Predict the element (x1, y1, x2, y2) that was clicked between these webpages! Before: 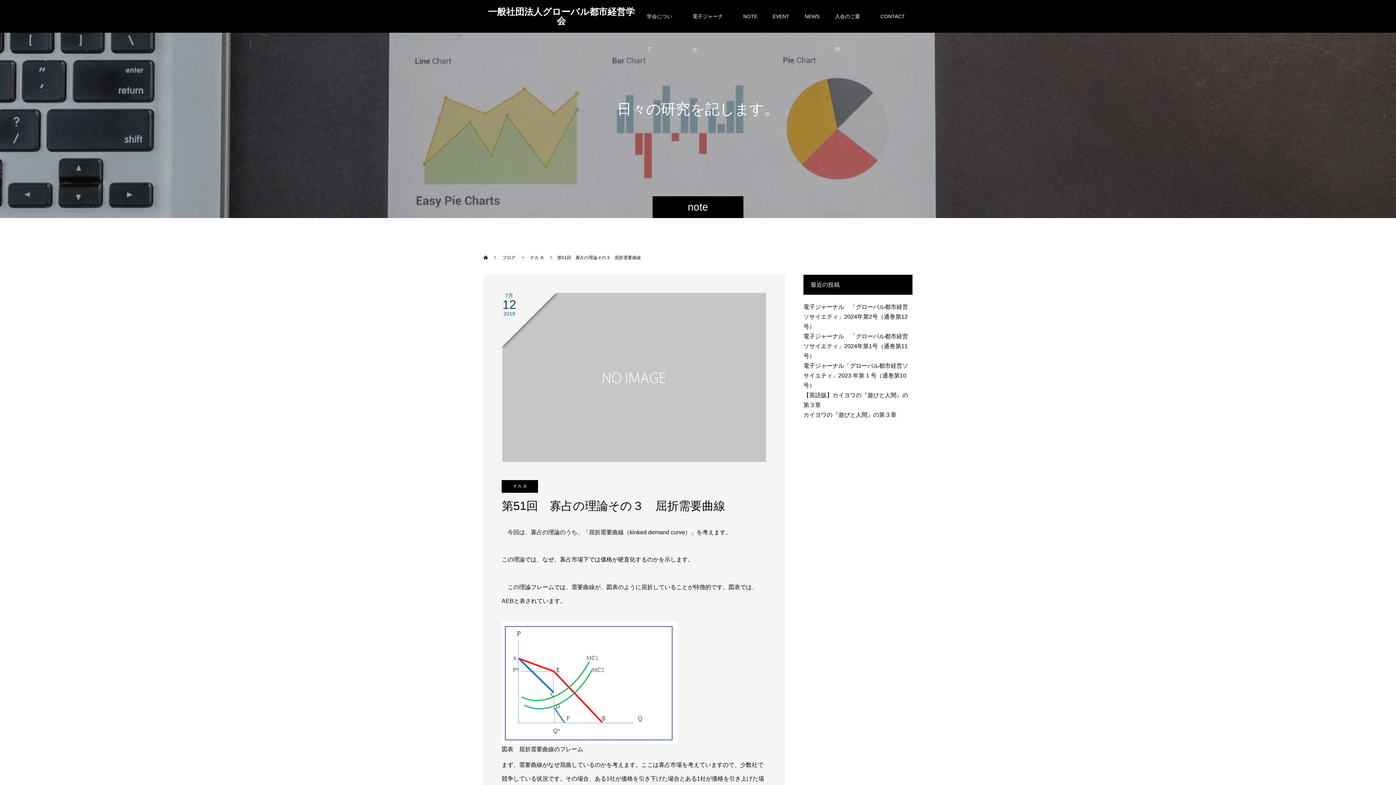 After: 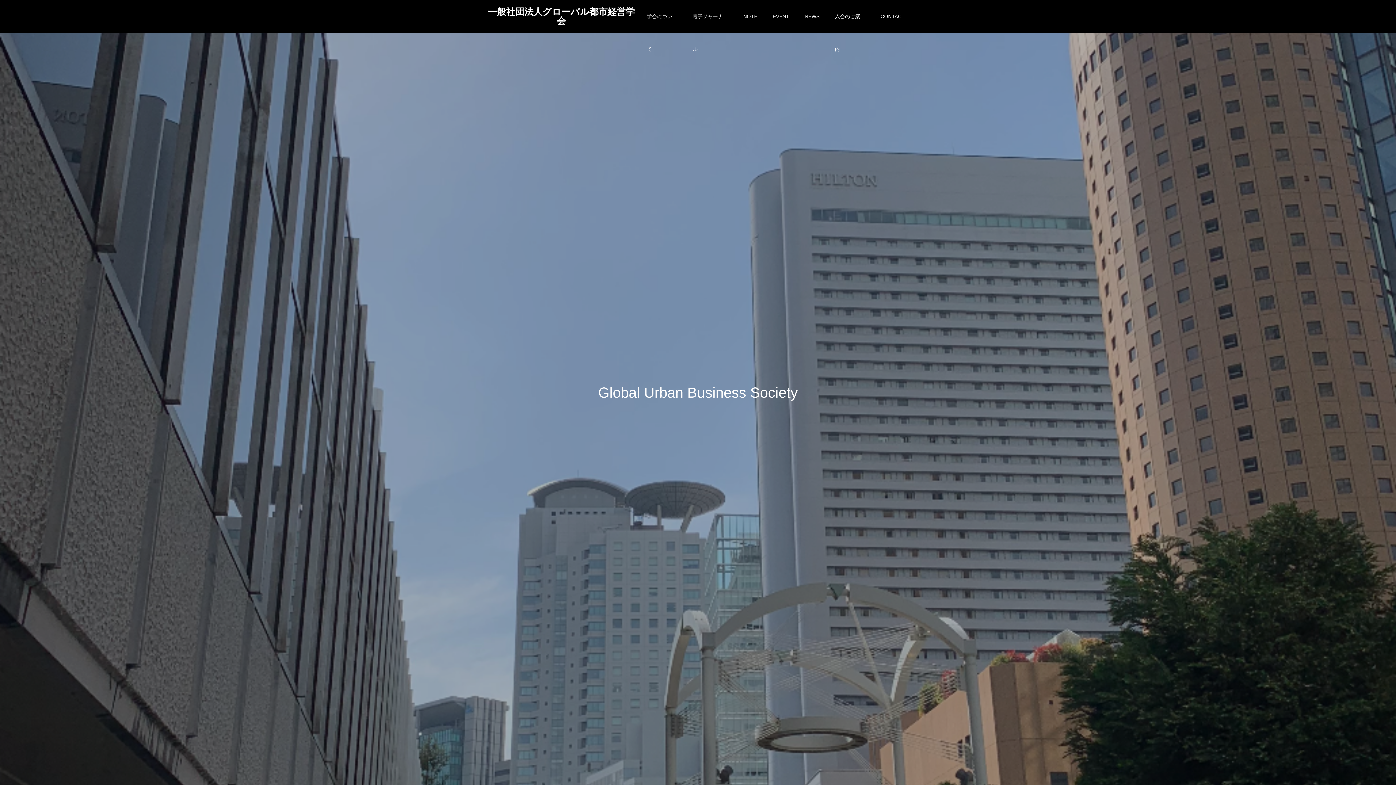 Action: label: 一般社団法人グローバル都市経営学会 bbox: (483, 7, 639, 25)